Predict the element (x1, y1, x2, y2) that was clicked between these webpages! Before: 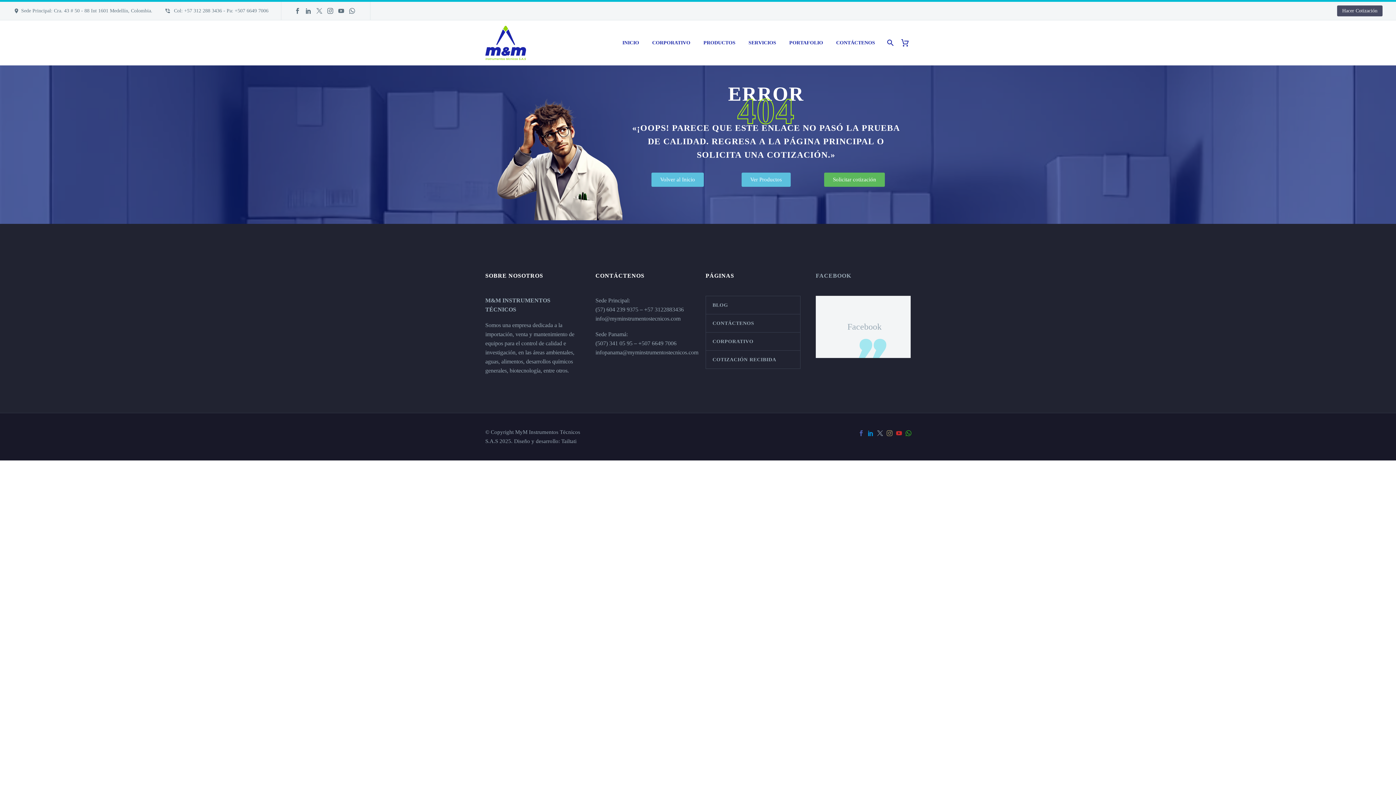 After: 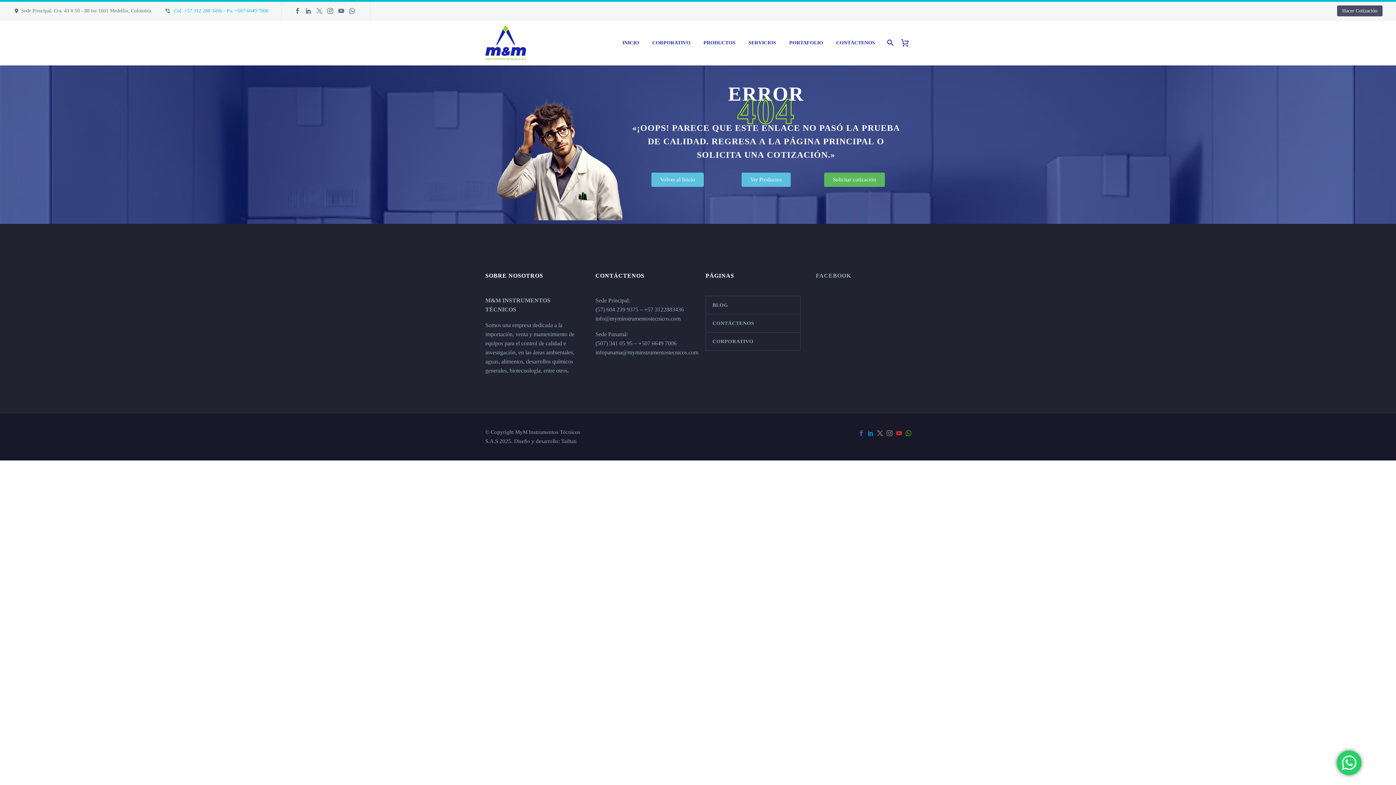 Action: label:  Col: +57 312 288 3436 - Pa: +507 6649 7006 bbox: (172, 8, 268, 13)